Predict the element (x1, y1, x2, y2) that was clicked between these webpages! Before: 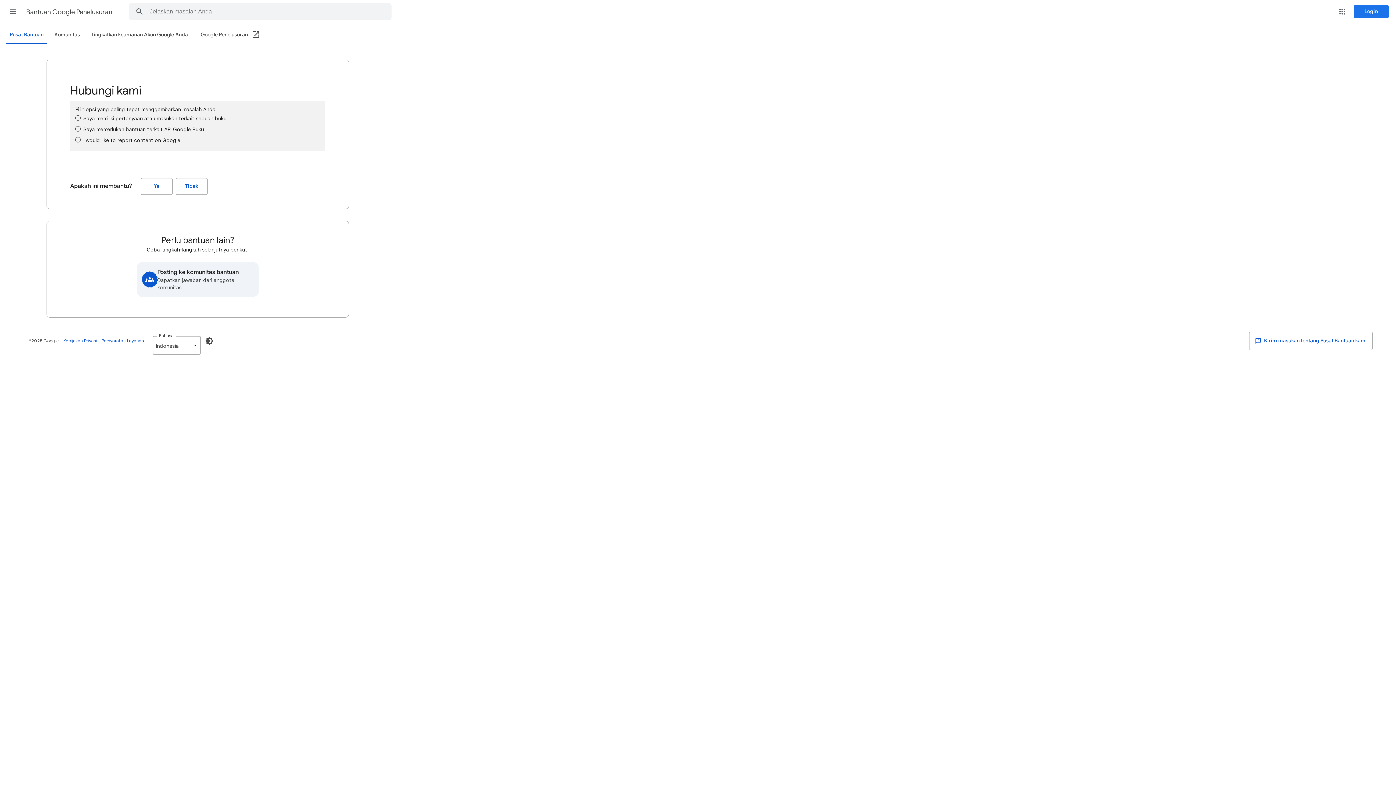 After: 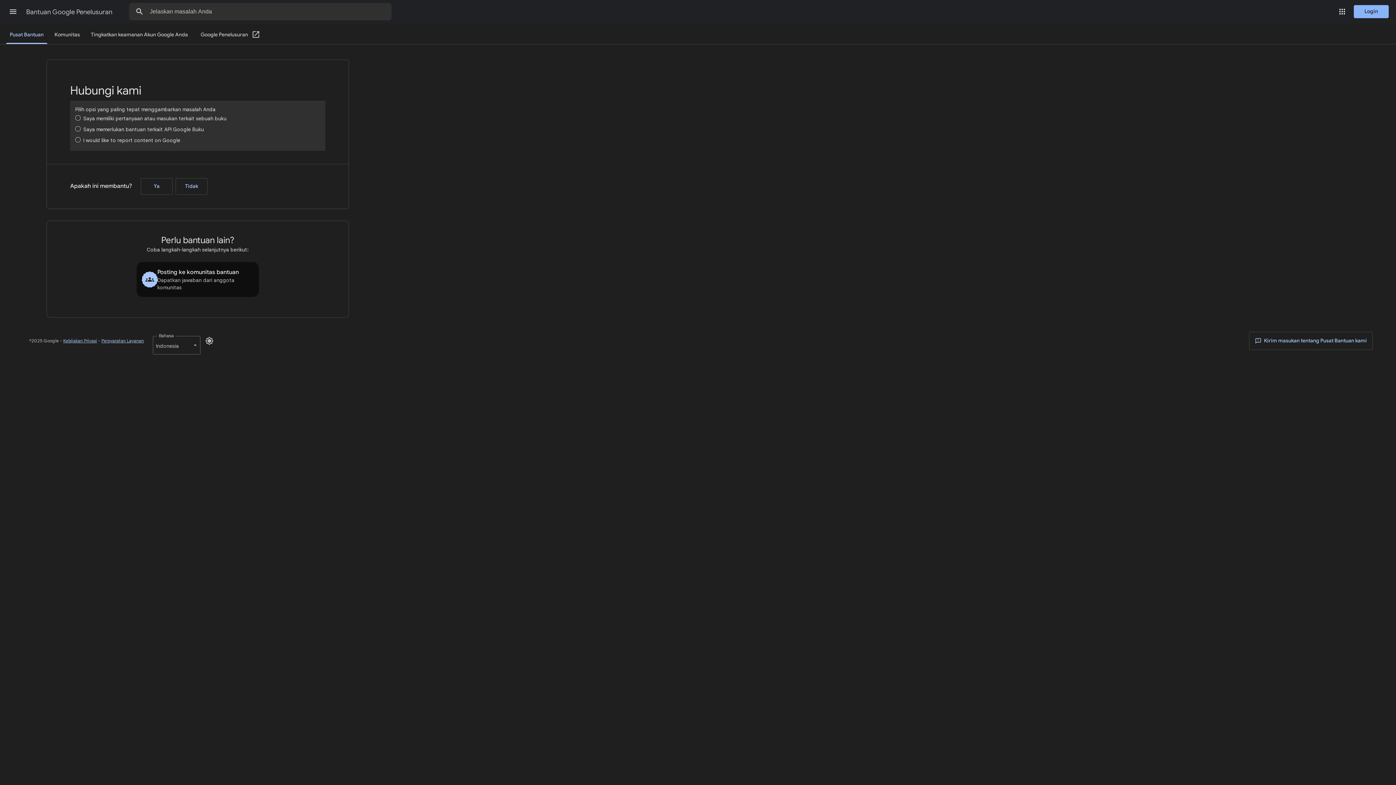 Action: bbox: (200, 332, 218, 349) label: Aktifkan Mode Gelap